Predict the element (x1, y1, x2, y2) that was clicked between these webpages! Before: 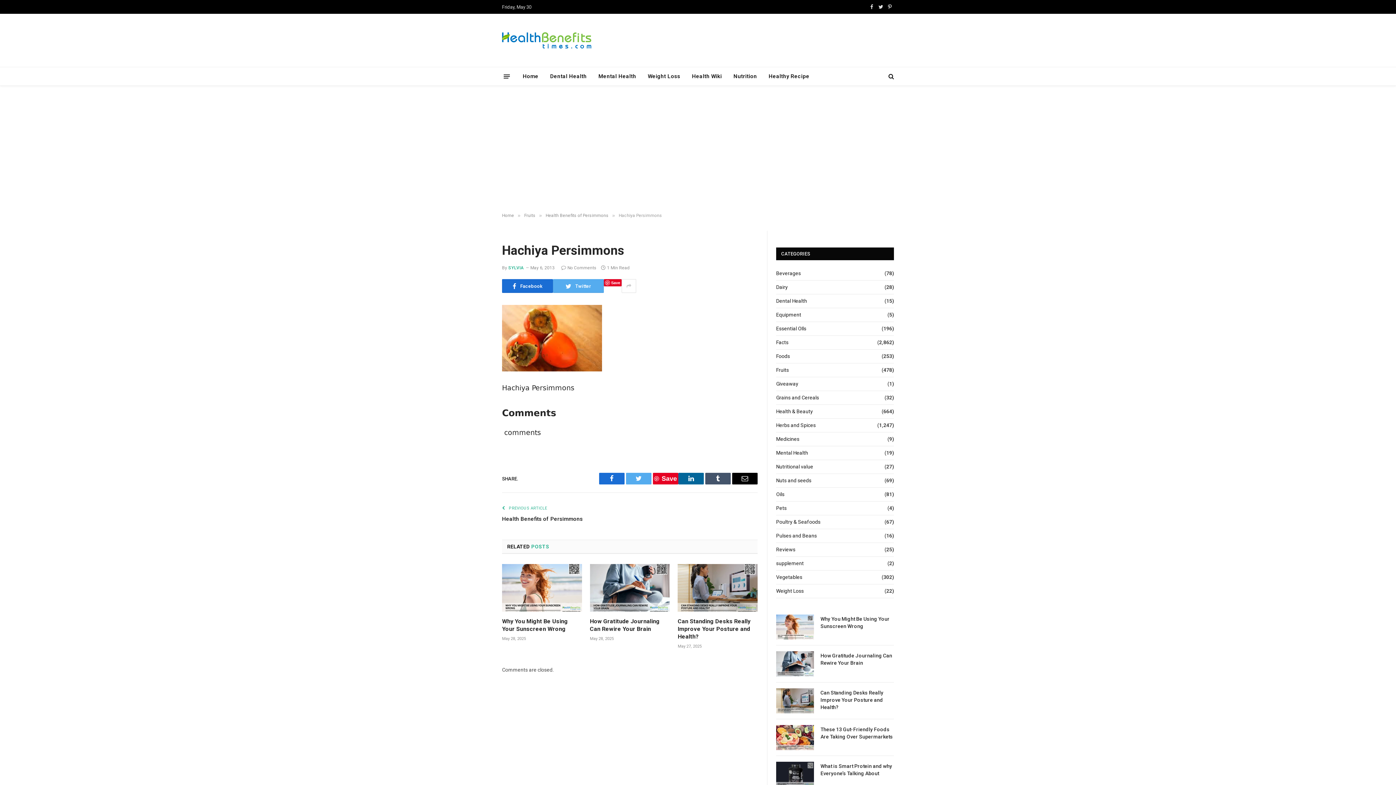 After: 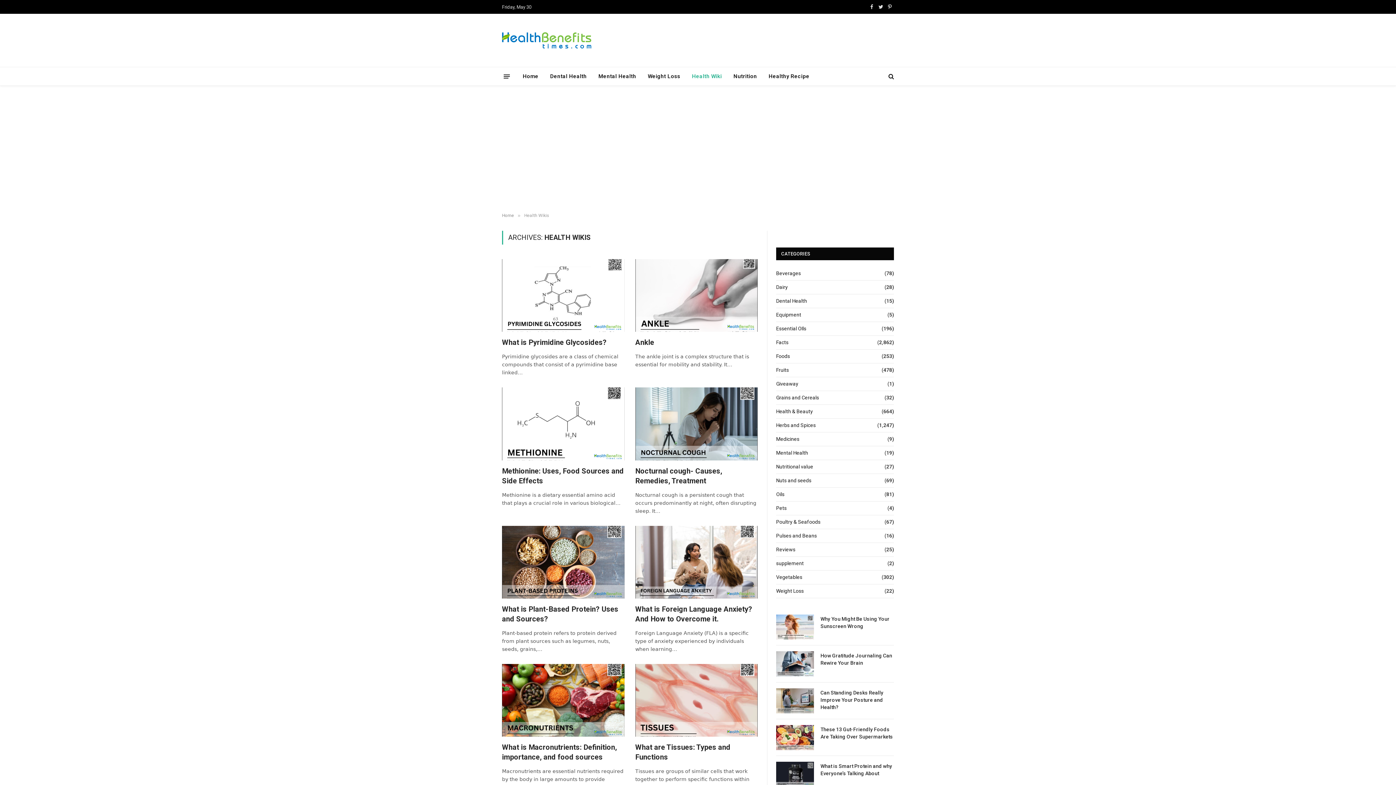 Action: label: Health Wiki bbox: (686, 67, 727, 85)